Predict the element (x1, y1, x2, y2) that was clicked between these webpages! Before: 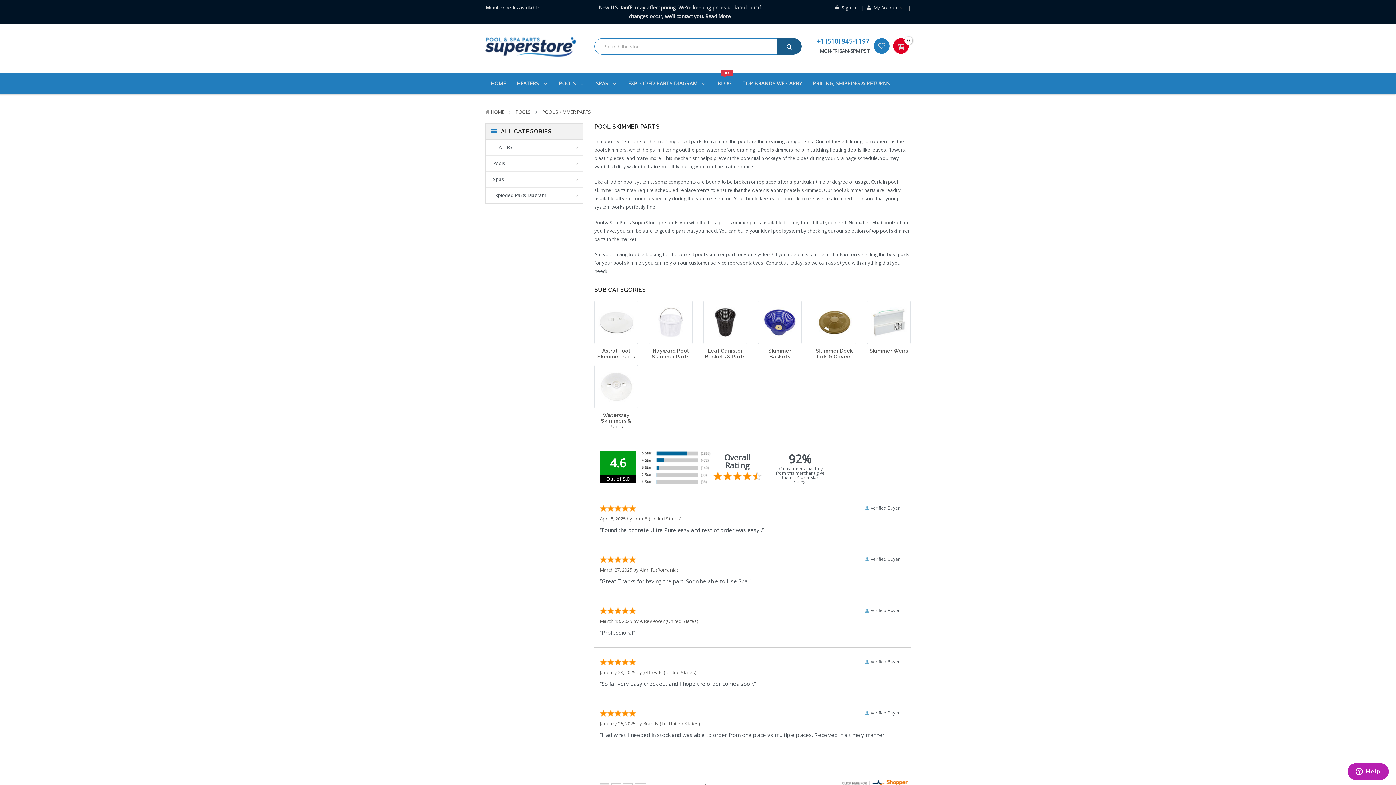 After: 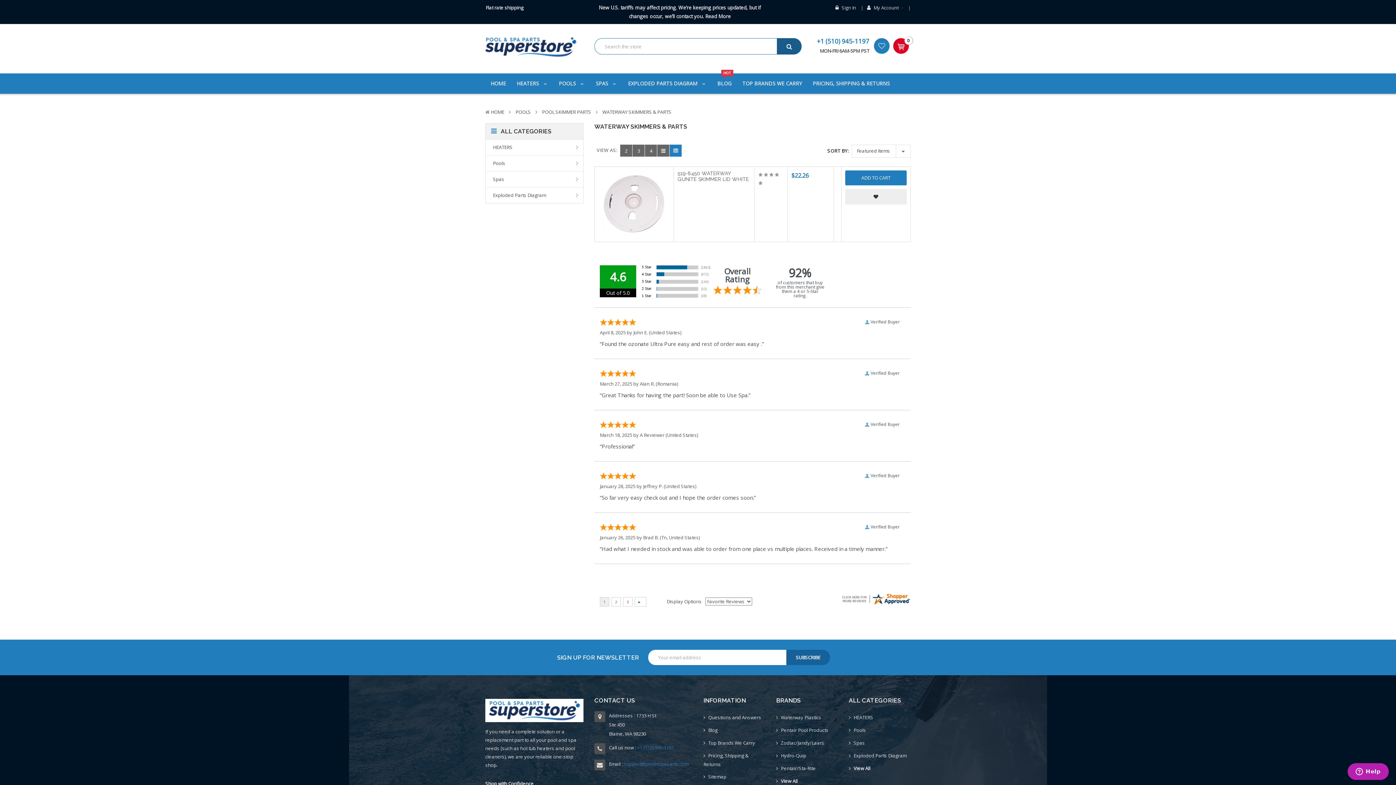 Action: bbox: (594, 365, 638, 408)